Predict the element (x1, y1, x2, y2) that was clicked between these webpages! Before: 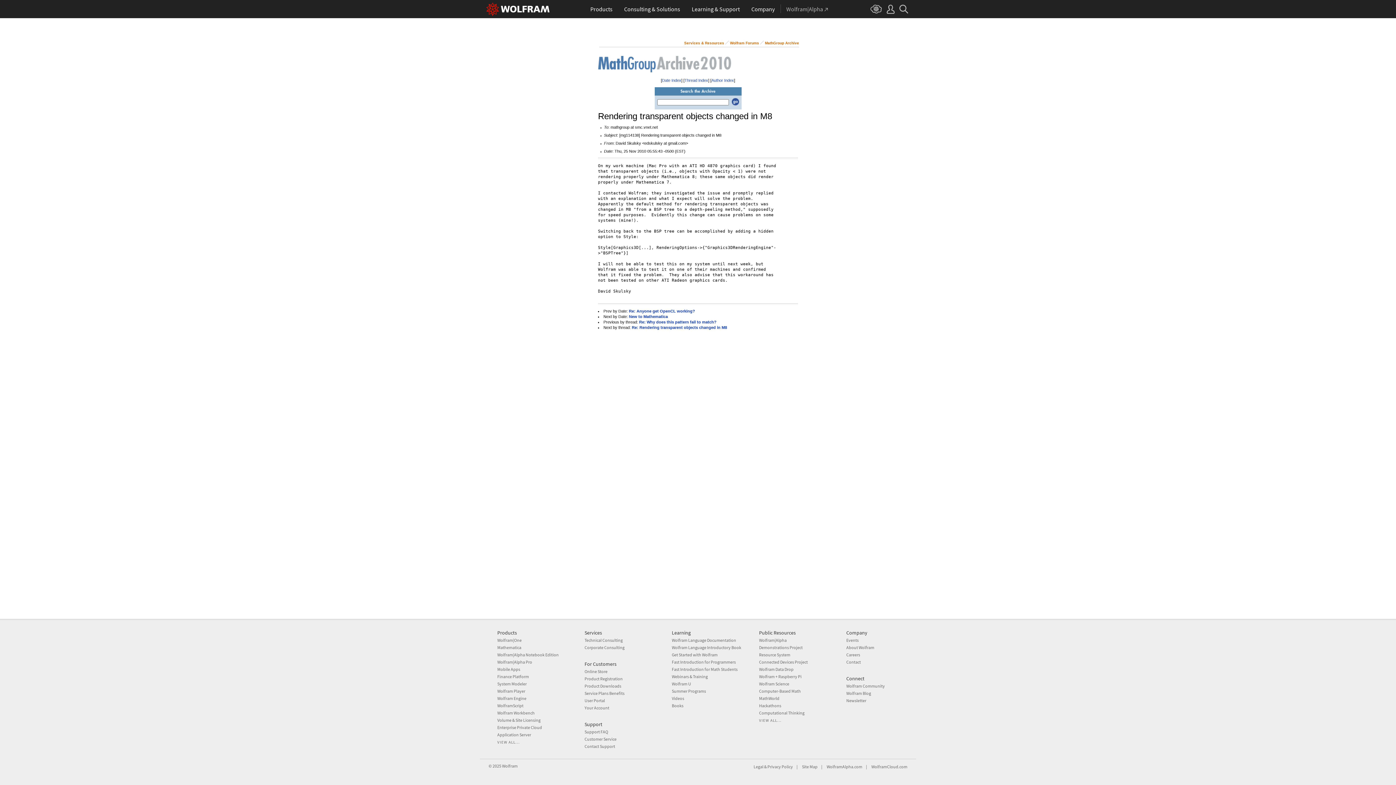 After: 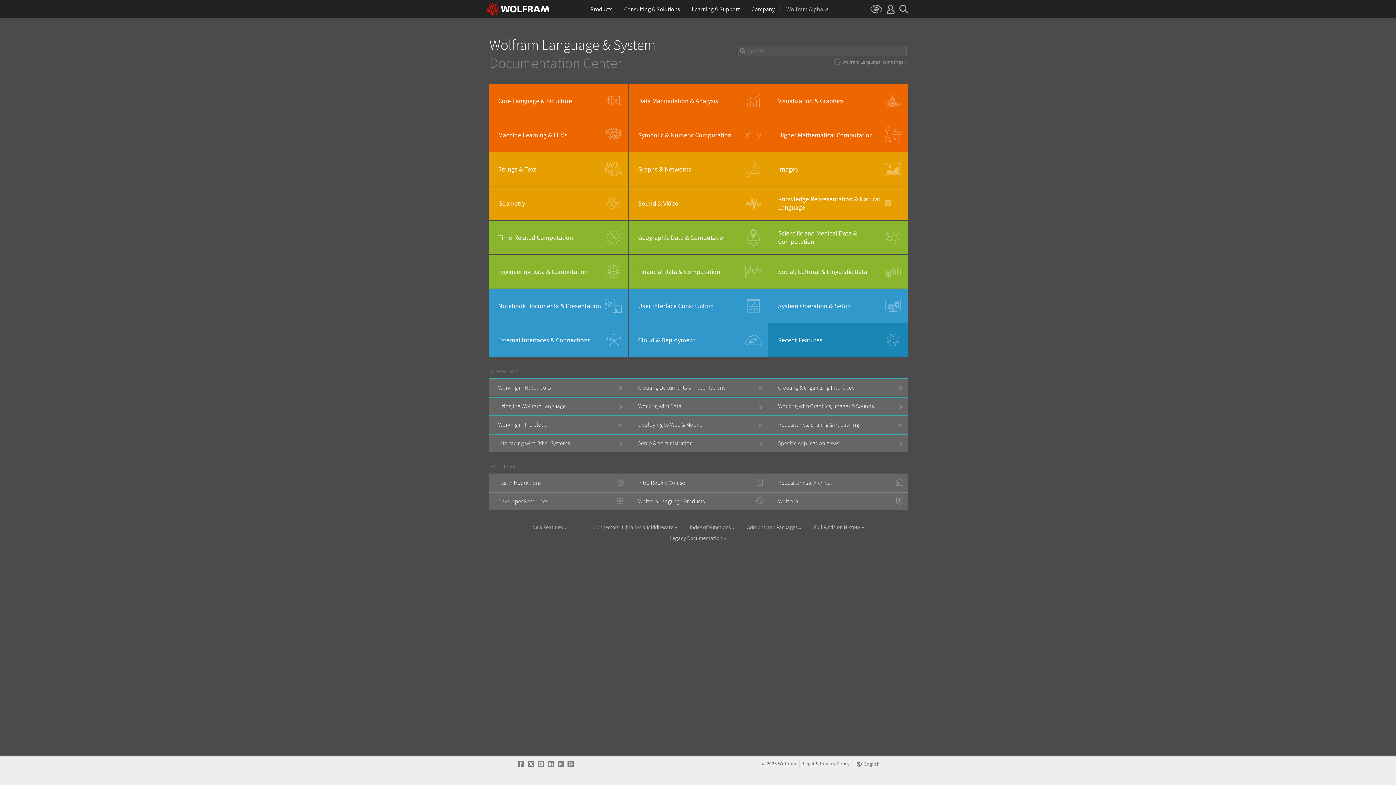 Action: label: Wolfram Language Documentation bbox: (672, 637, 736, 643)